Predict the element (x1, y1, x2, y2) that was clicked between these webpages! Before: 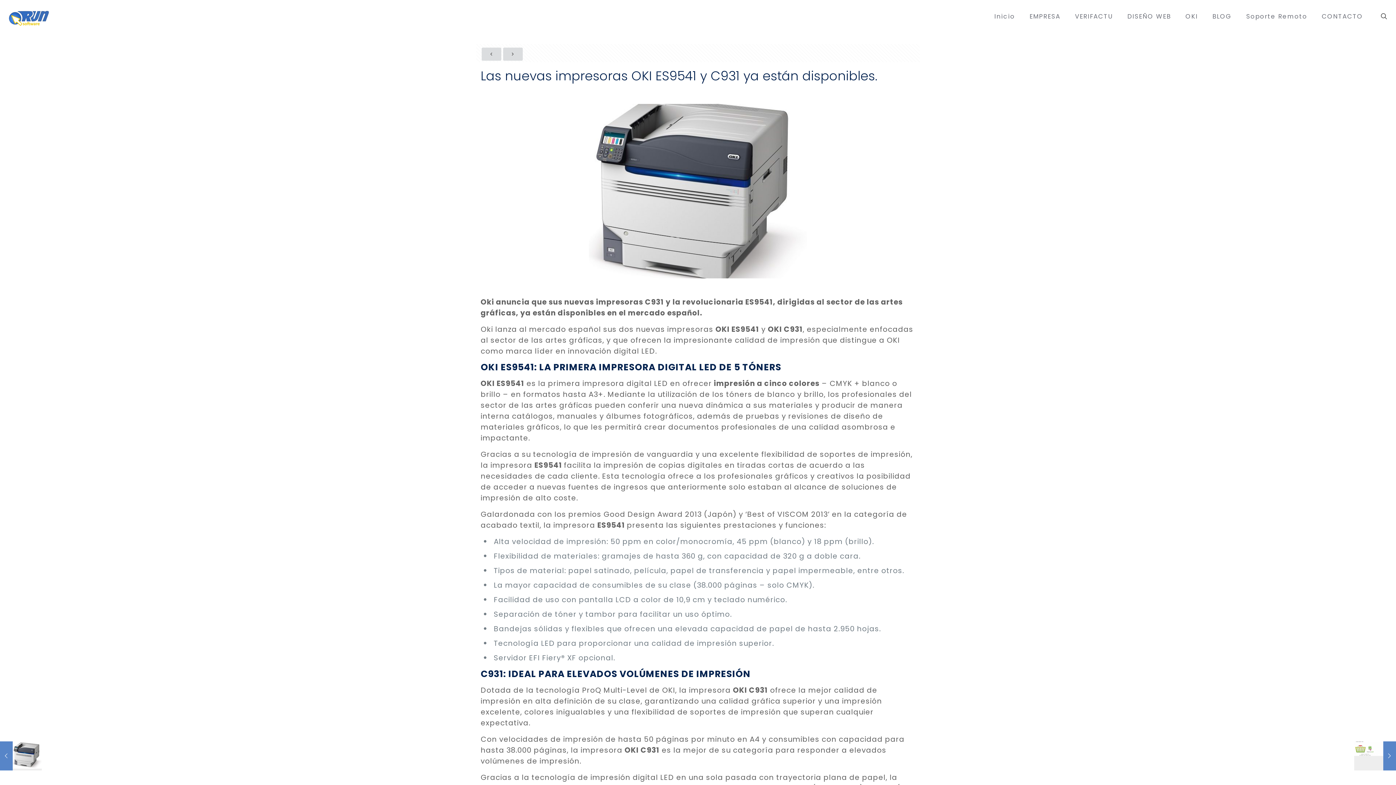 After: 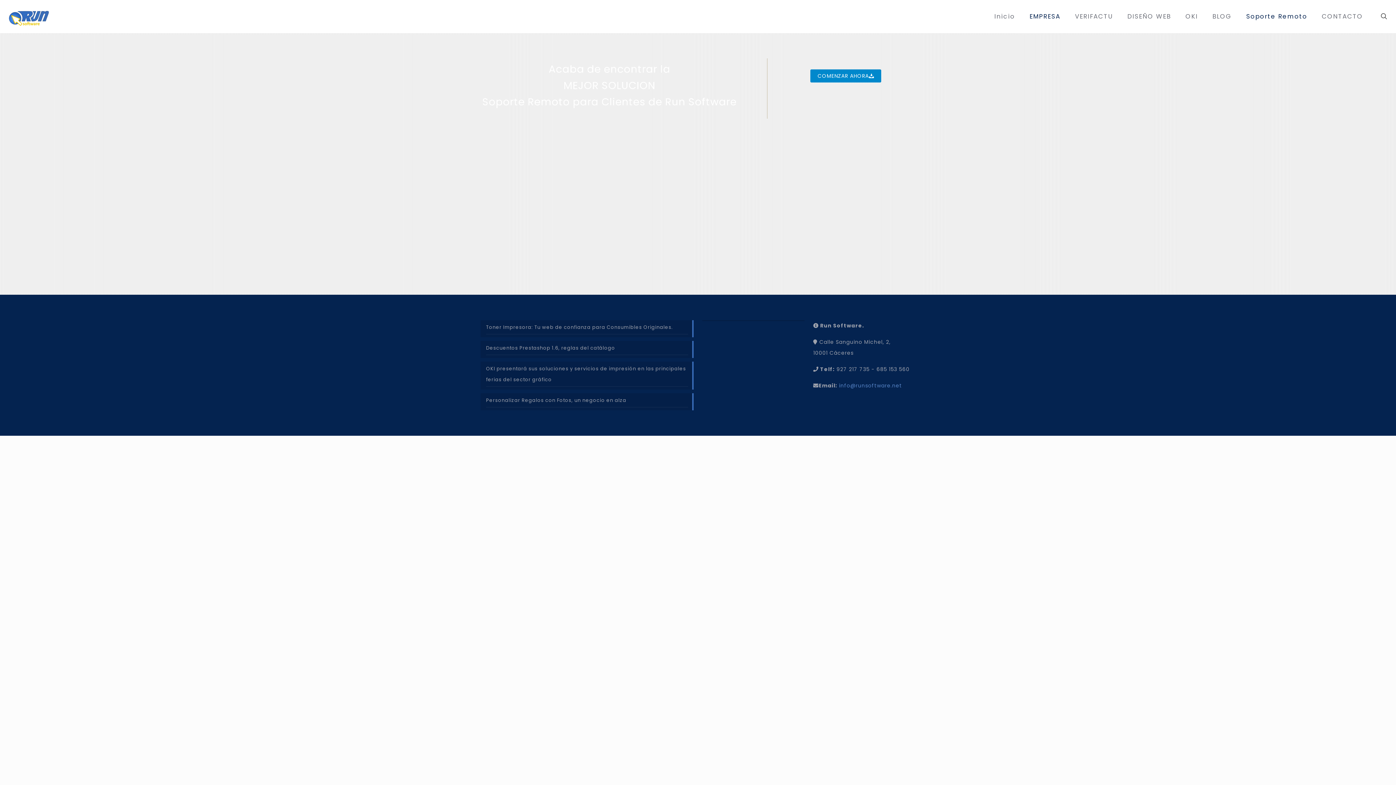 Action: bbox: (1239, 0, 1314, 32) label: Soporte Remoto